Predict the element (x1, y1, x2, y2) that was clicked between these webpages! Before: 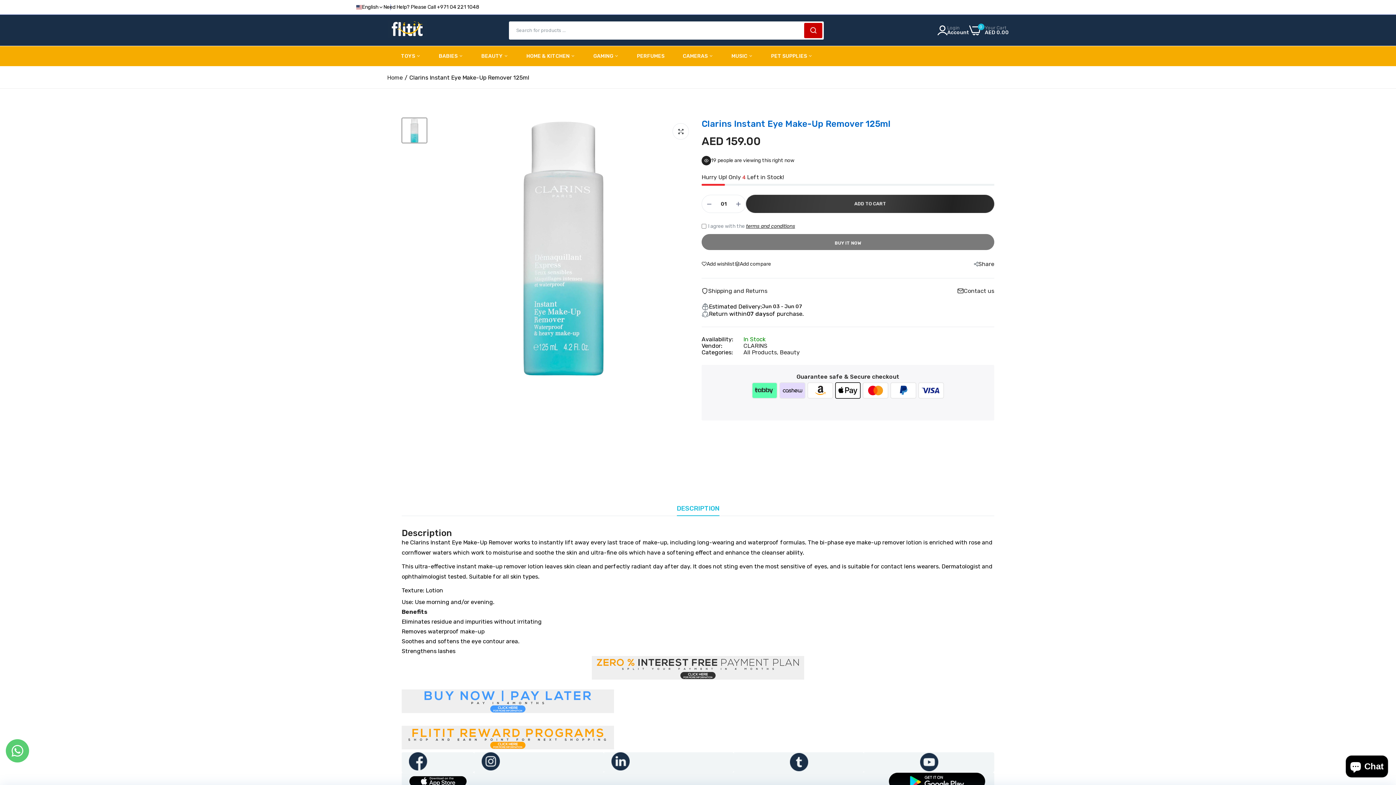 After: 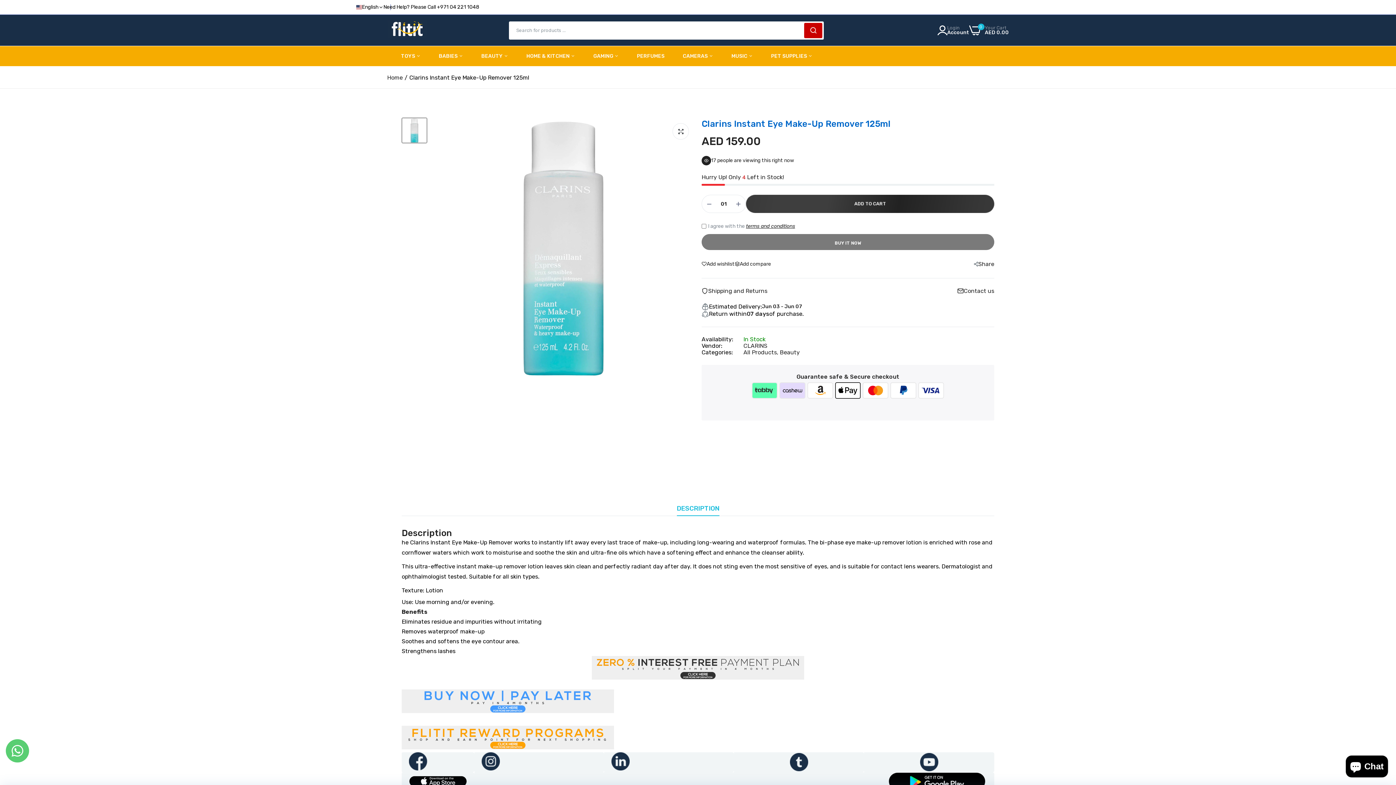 Action: bbox: (741, 753, 857, 771)